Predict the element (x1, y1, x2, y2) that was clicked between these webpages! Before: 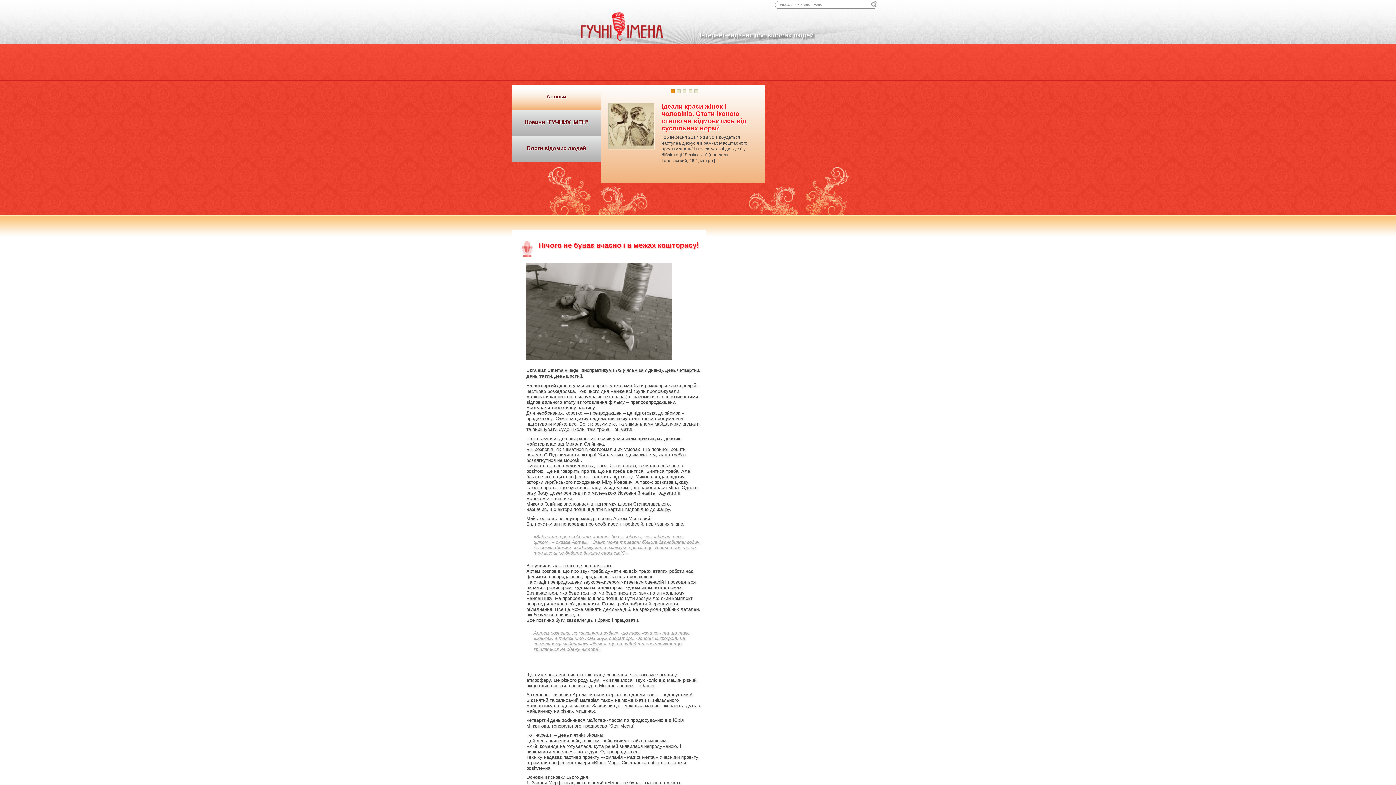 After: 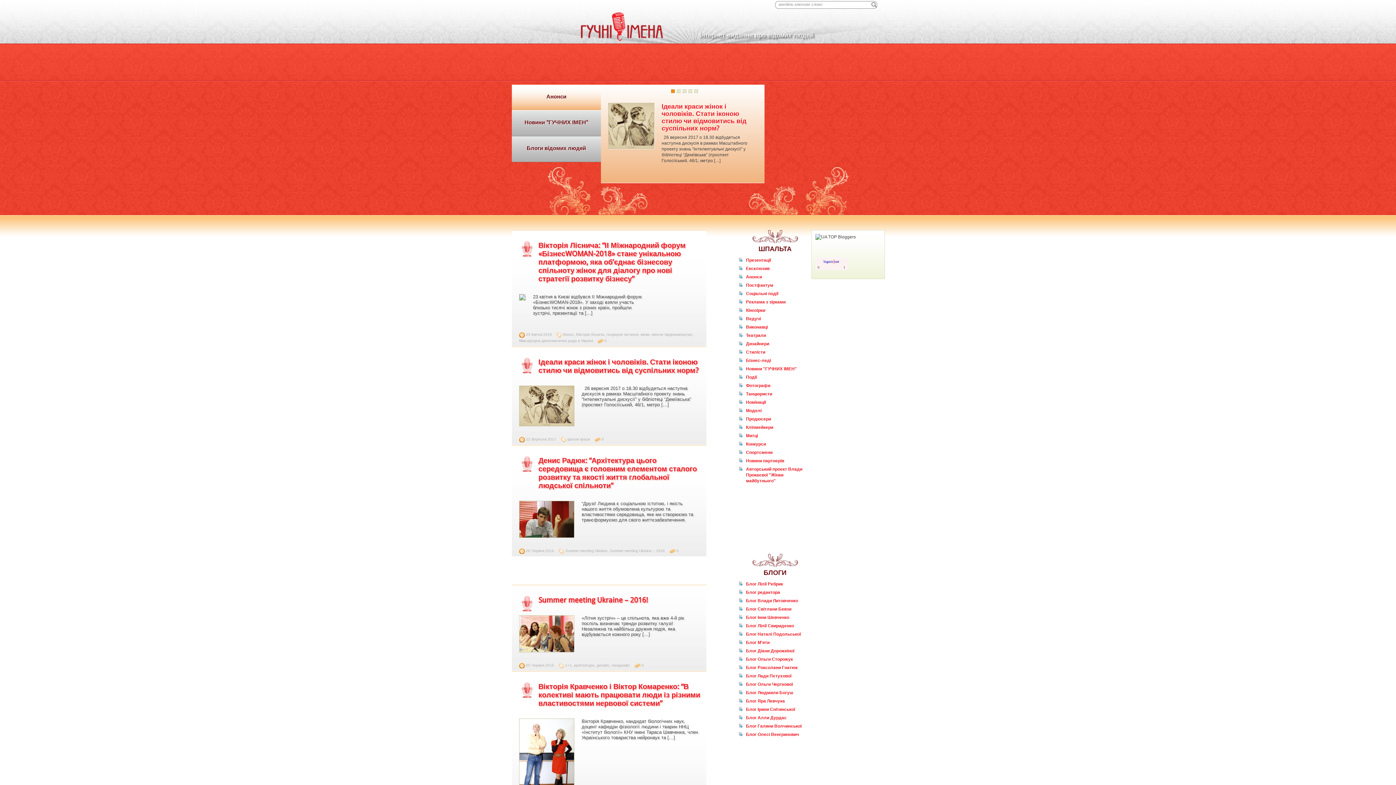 Action: bbox: (581, 37, 663, 42)